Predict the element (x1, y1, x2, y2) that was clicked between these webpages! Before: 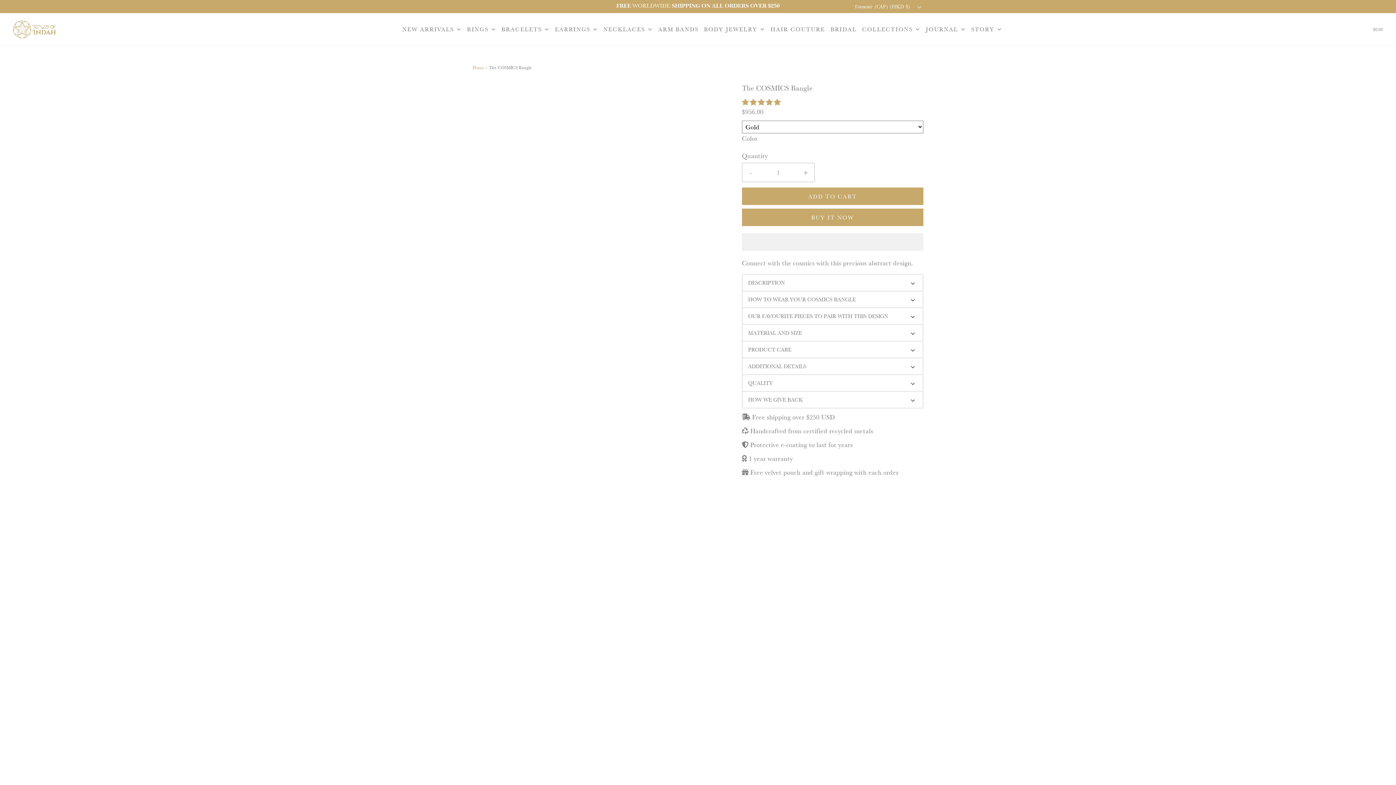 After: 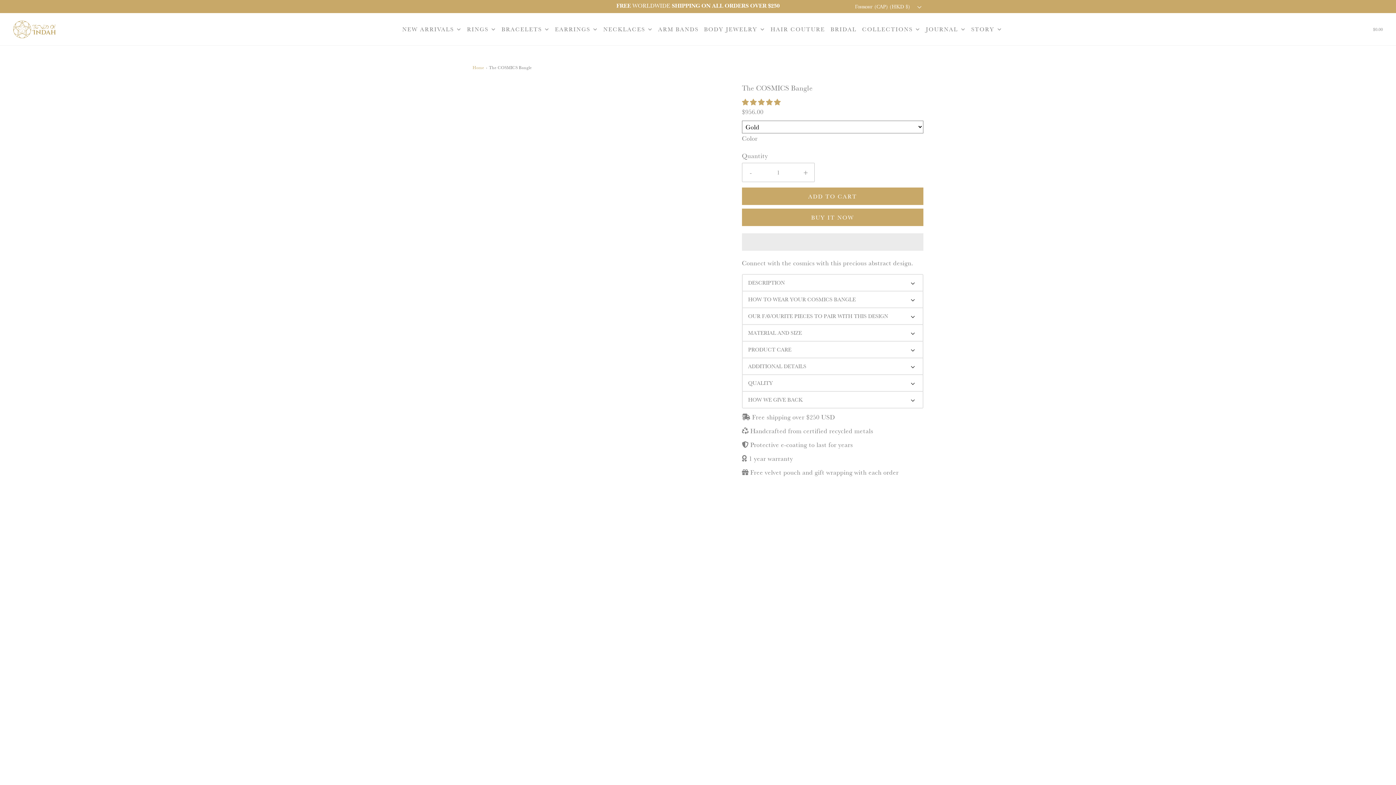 Action: label: Open search bar bbox: (1354, 30, 1359, 31)